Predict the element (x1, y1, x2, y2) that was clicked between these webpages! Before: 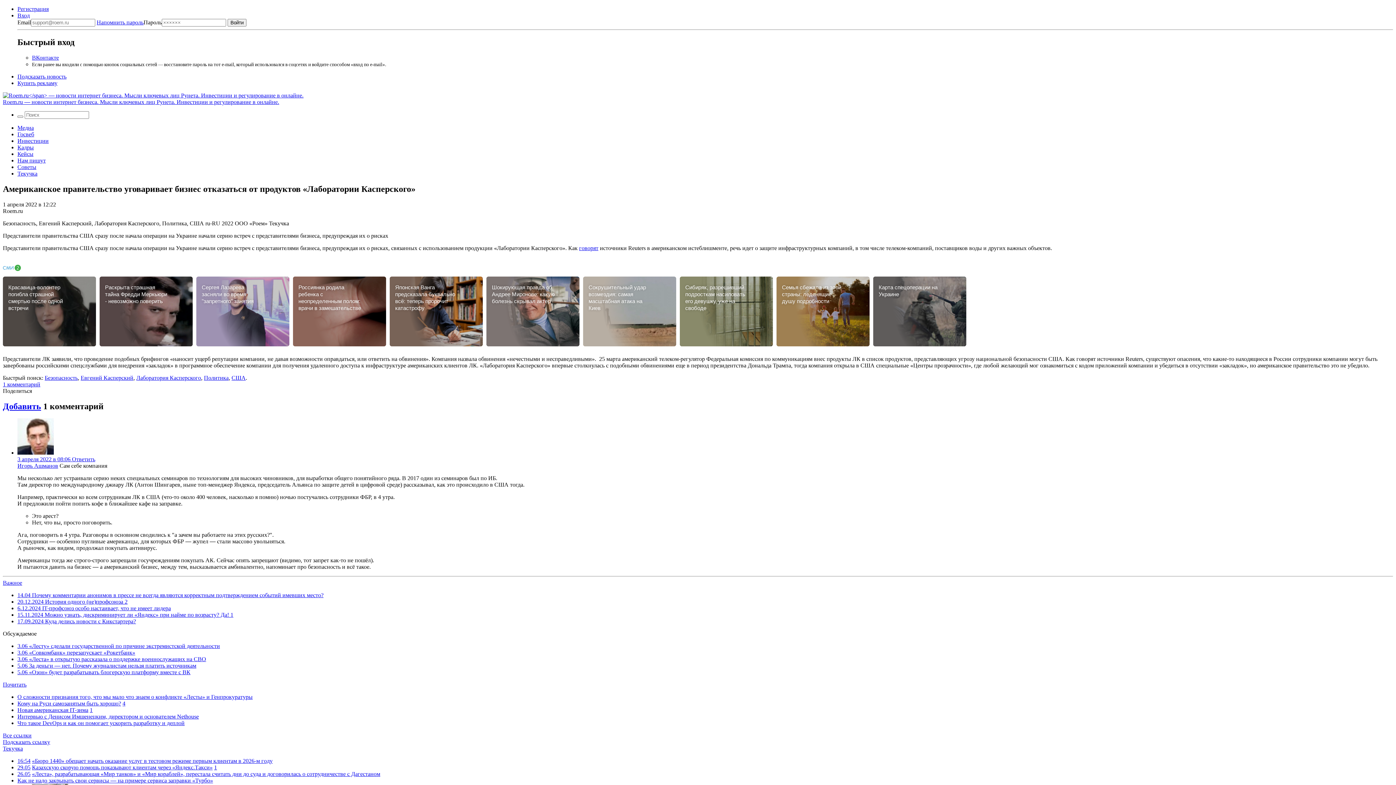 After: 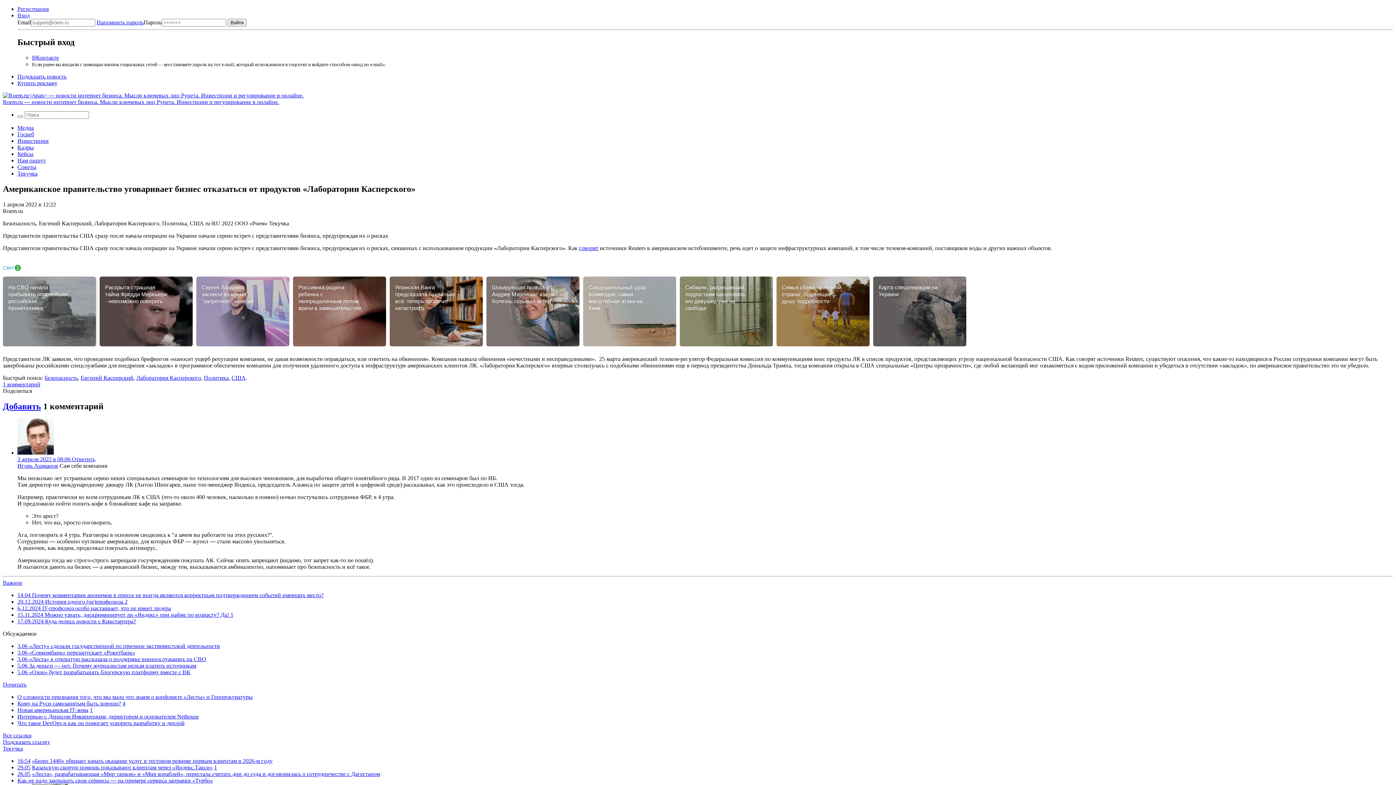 Action: label: Красавица-волонтер погибла страшной смертью после одной встречи bbox: (2, 276, 96, 346)